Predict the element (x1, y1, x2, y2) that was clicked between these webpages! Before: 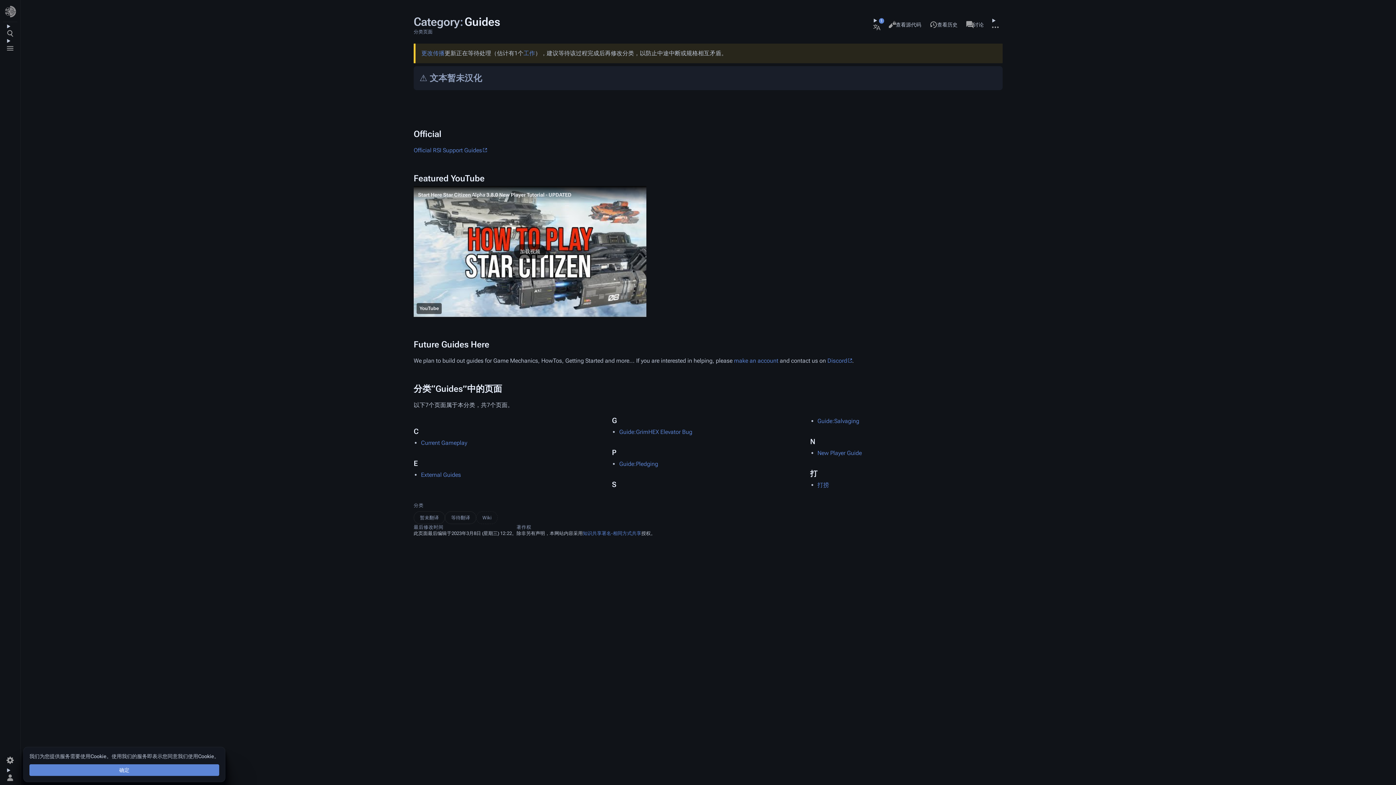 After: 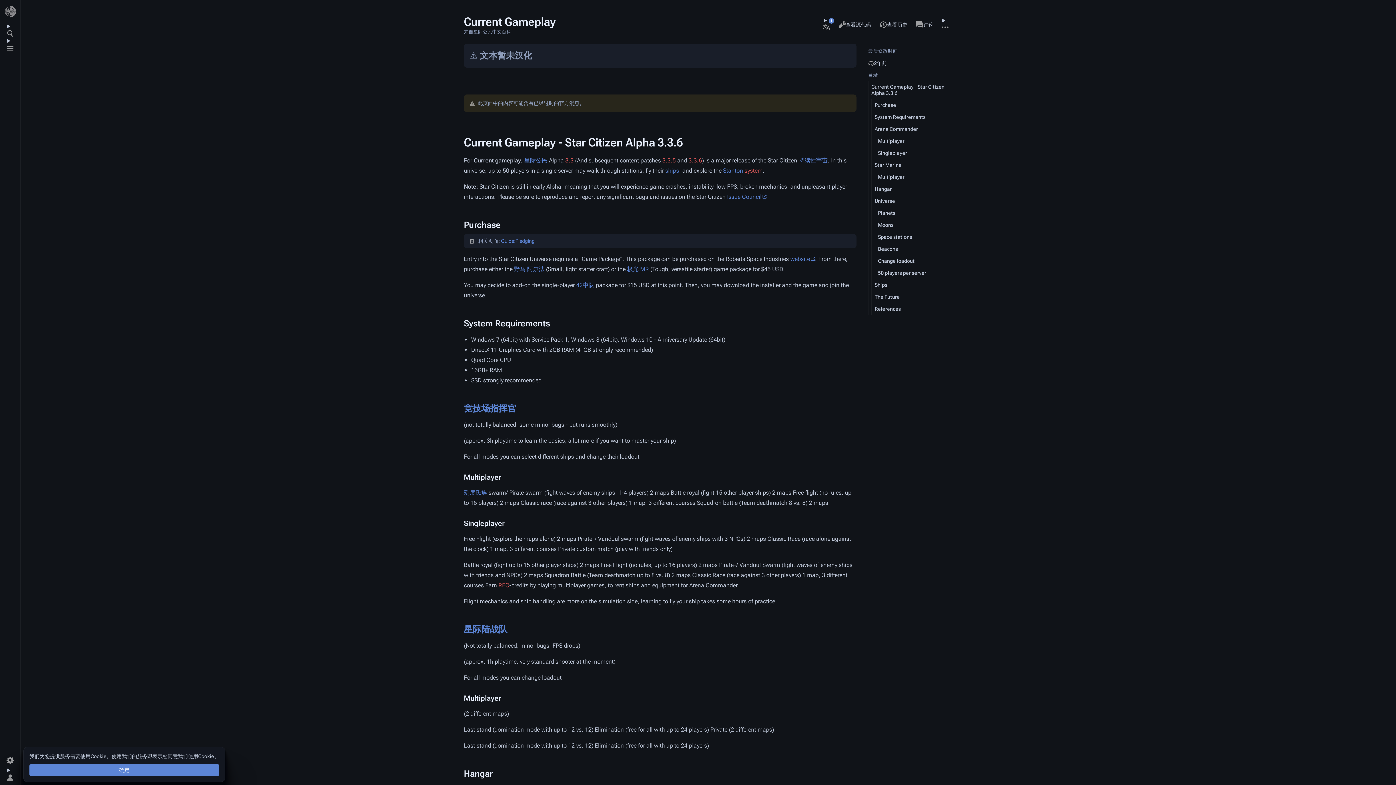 Action: label: Current Gameplay bbox: (421, 439, 467, 446)